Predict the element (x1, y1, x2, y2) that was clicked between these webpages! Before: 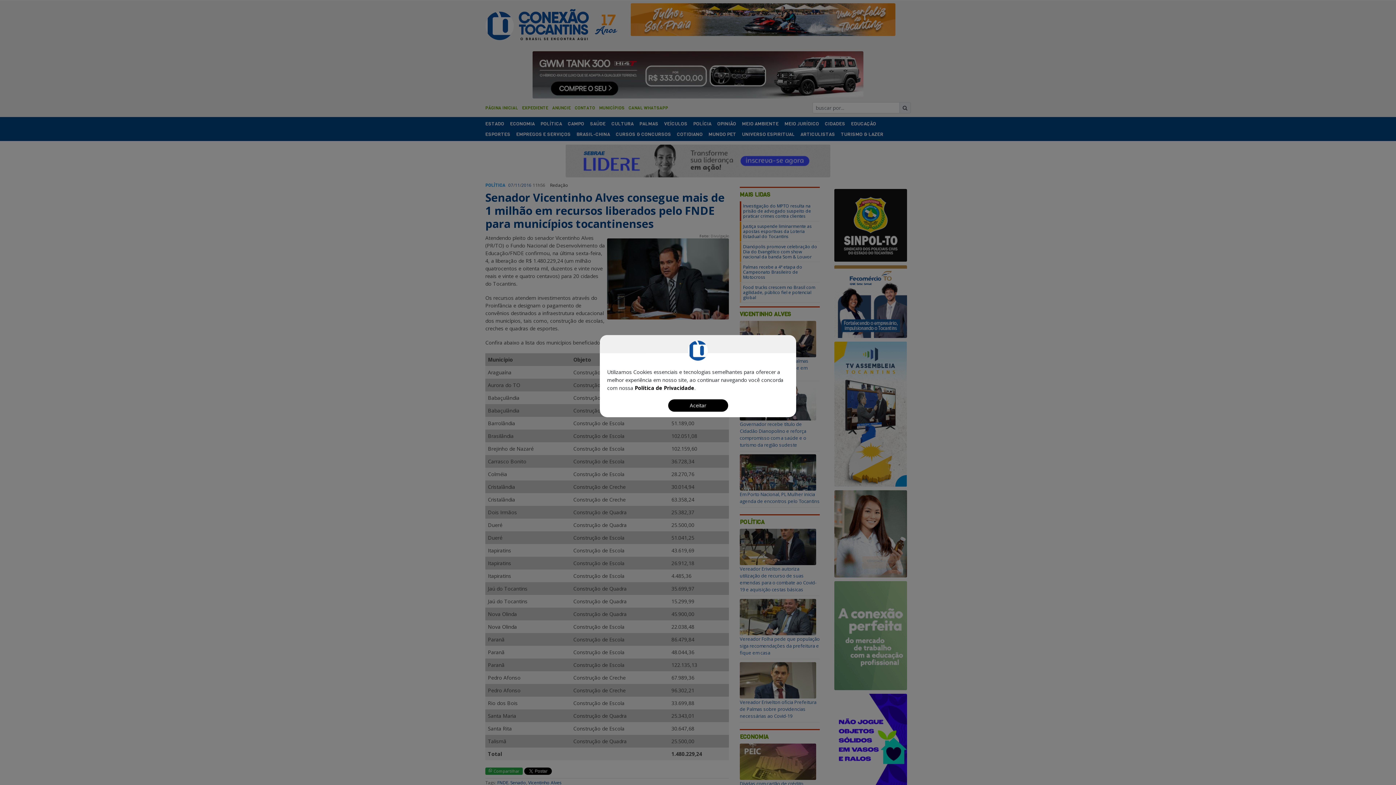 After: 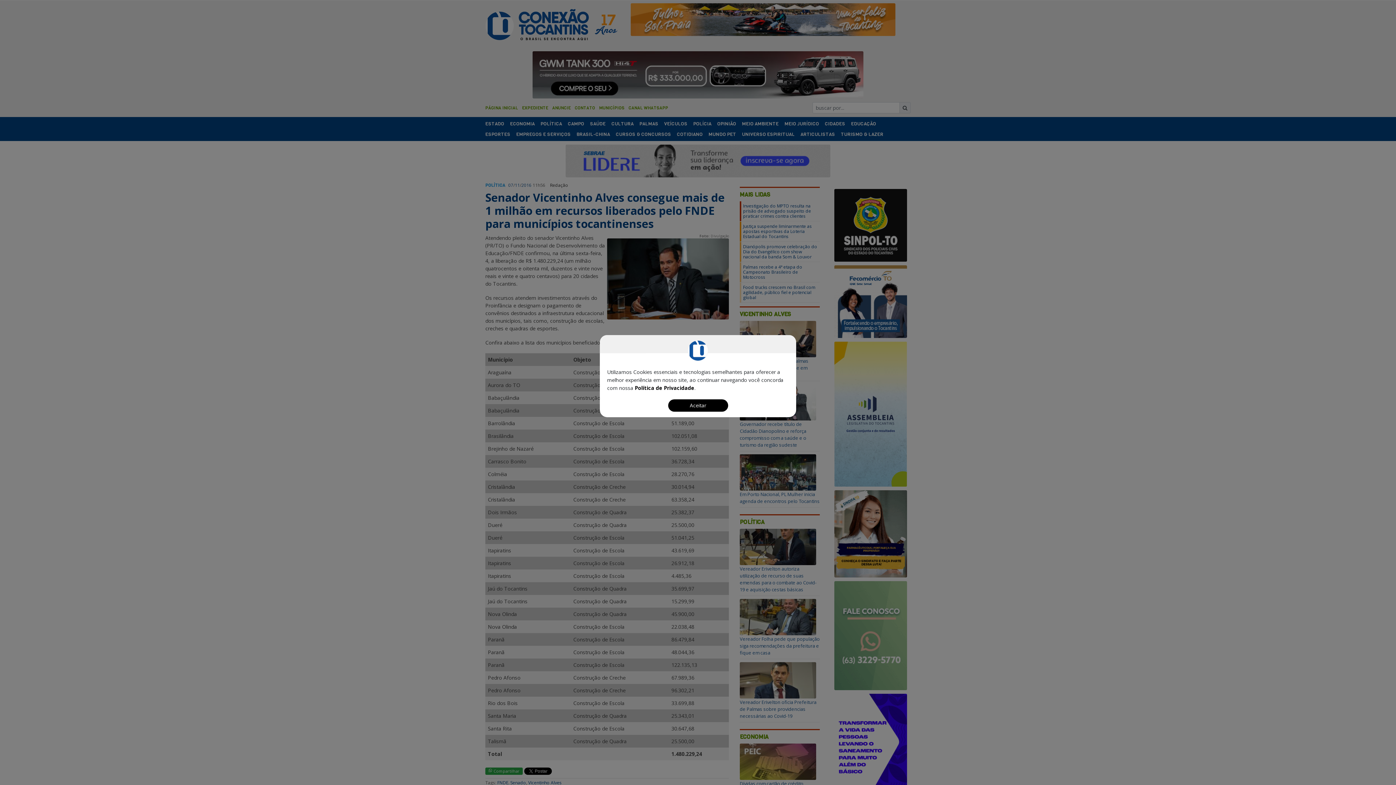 Action: label: Política de Privacidade bbox: (634, 384, 694, 391)